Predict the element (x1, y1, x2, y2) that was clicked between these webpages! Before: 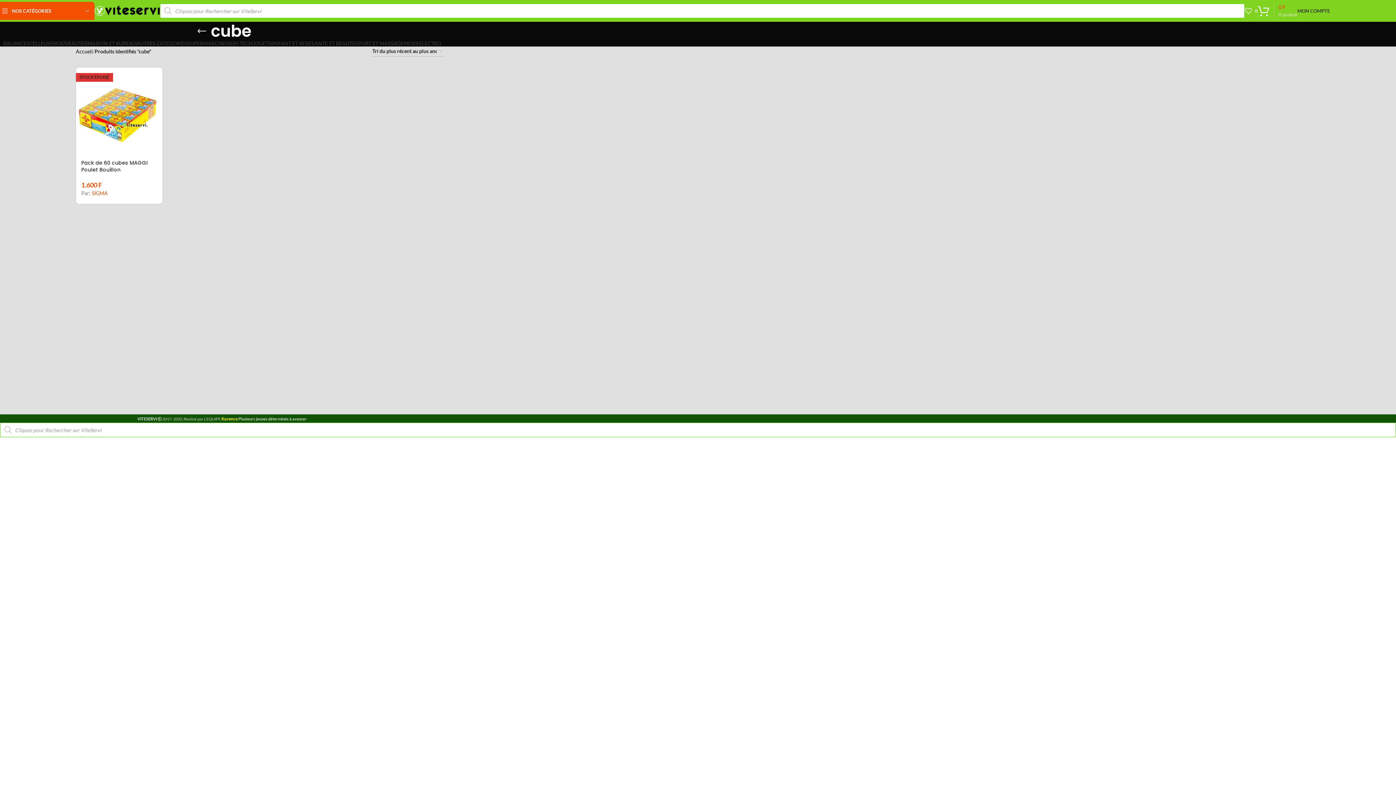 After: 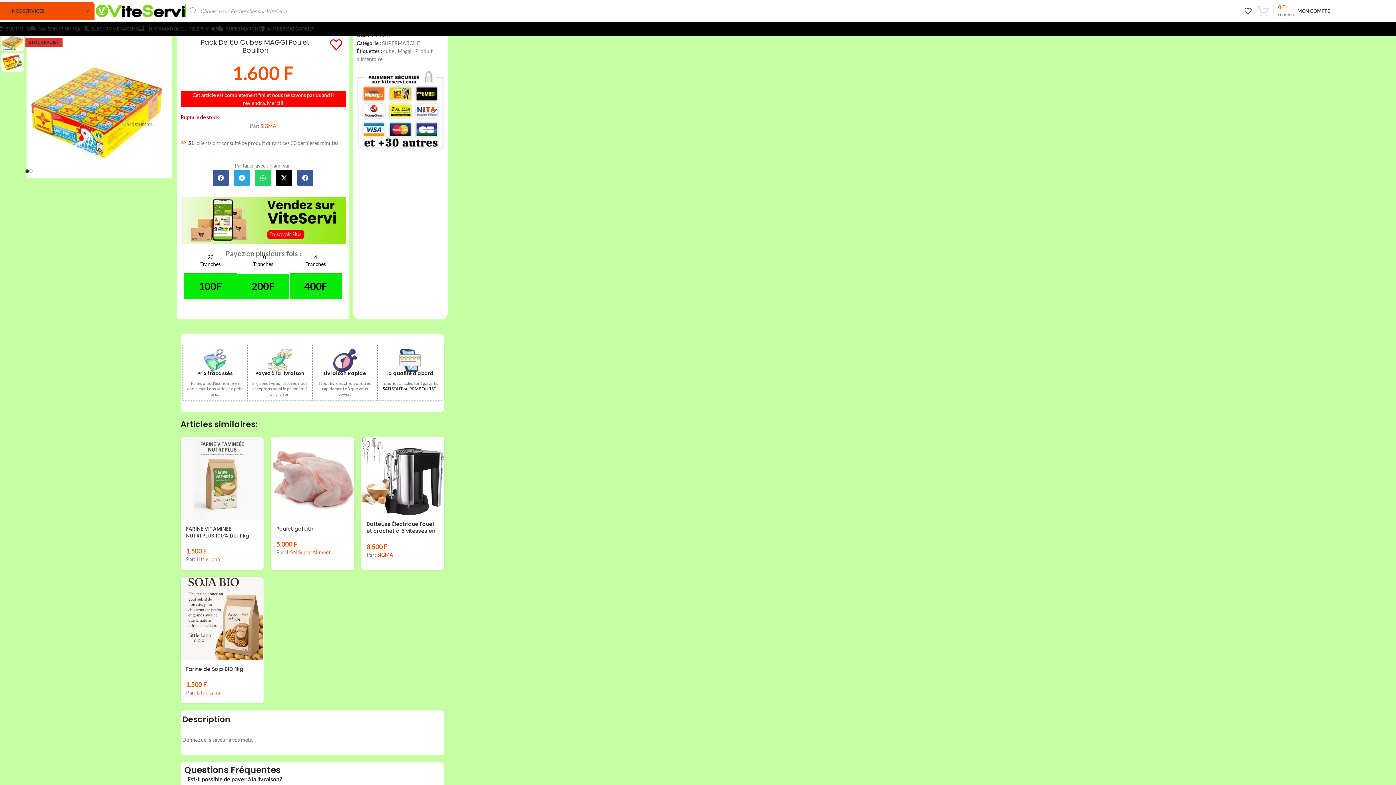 Action: label: STOCK ÉPUISÉ bbox: (75, 67, 162, 154)